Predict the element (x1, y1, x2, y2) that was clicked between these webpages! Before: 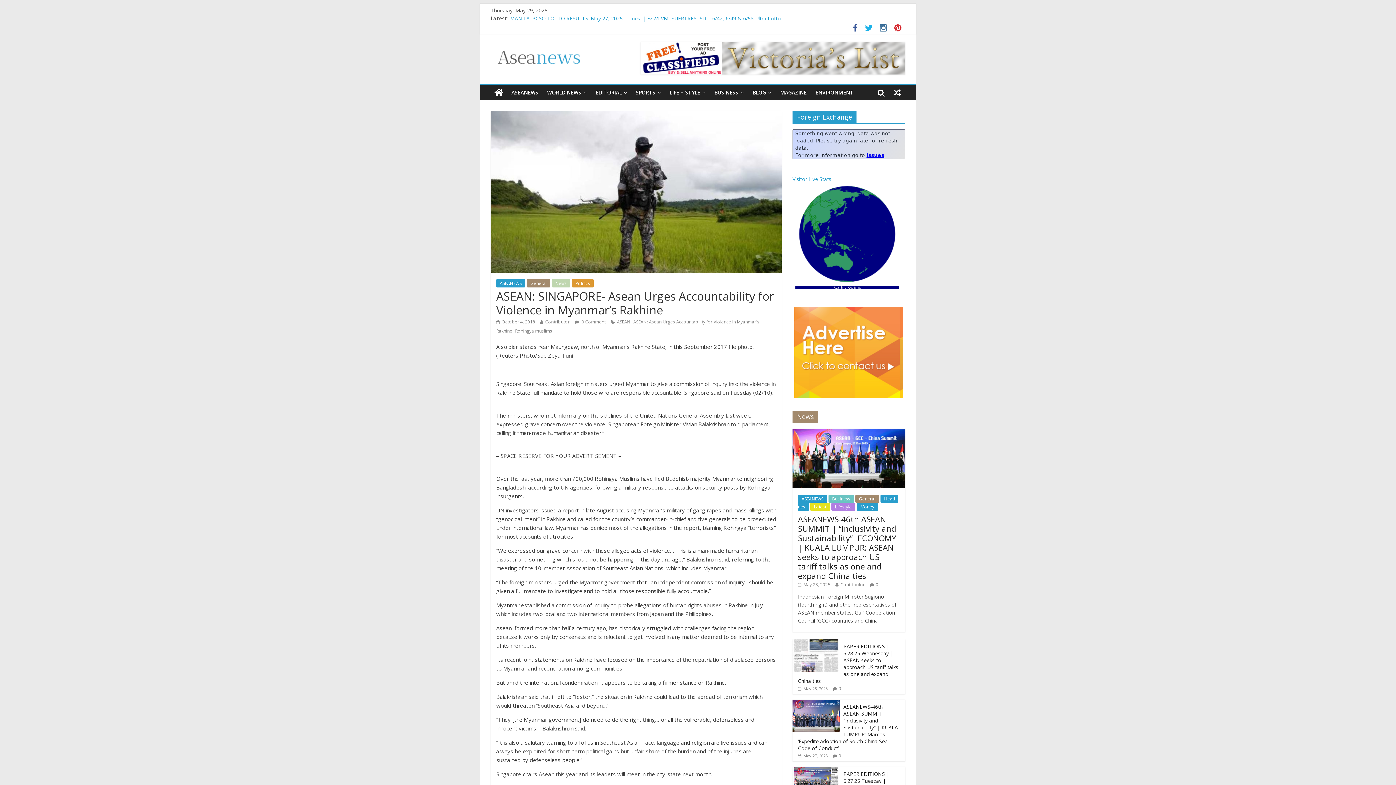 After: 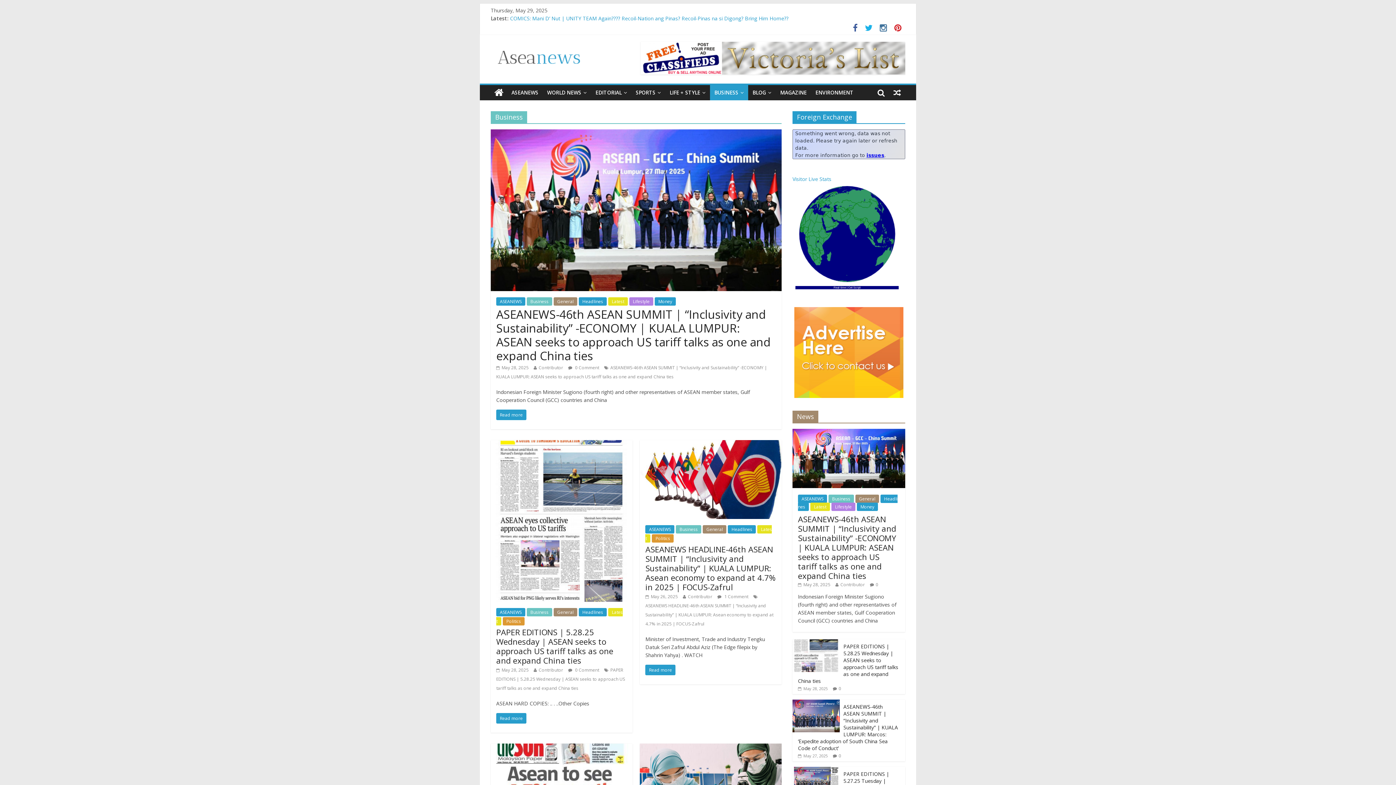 Action: label: BUSINESS bbox: (710, 85, 748, 100)